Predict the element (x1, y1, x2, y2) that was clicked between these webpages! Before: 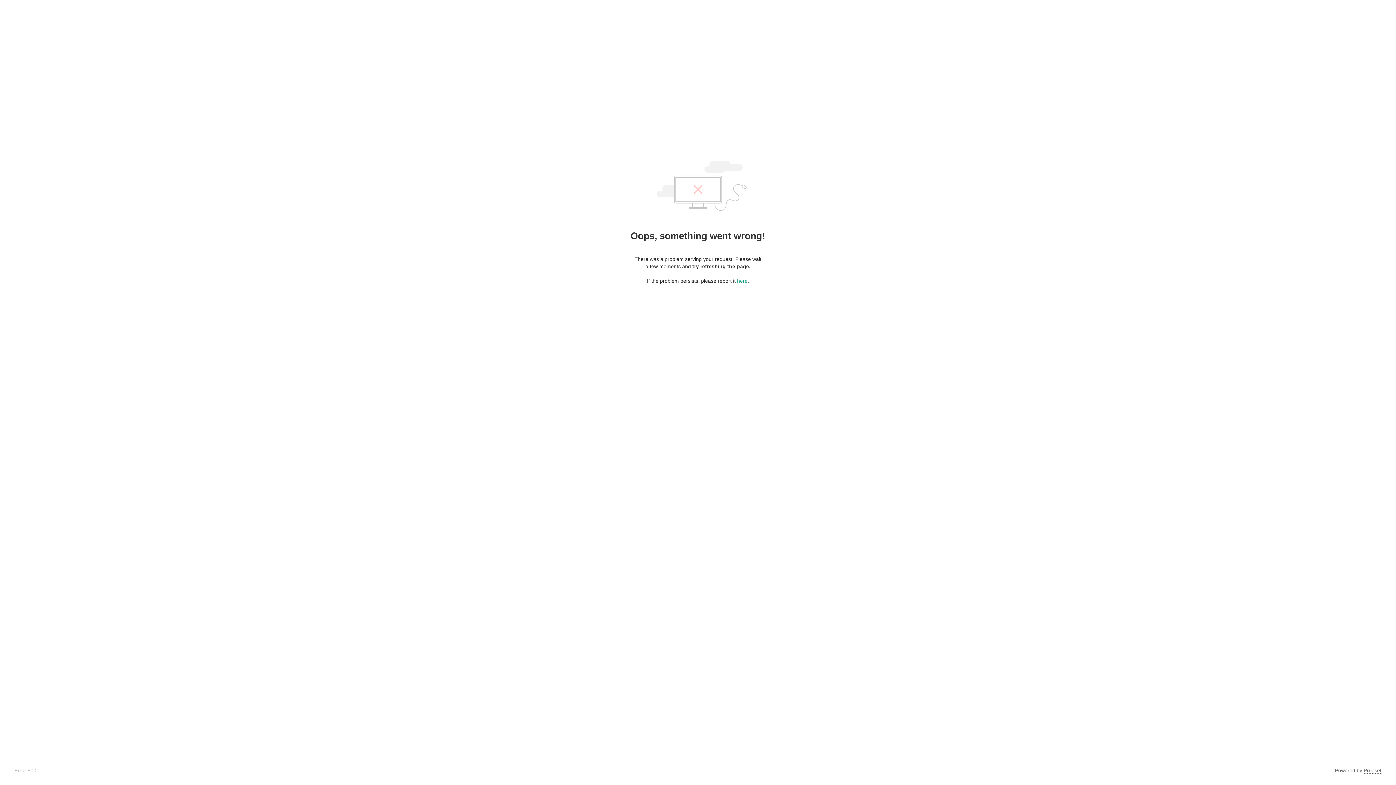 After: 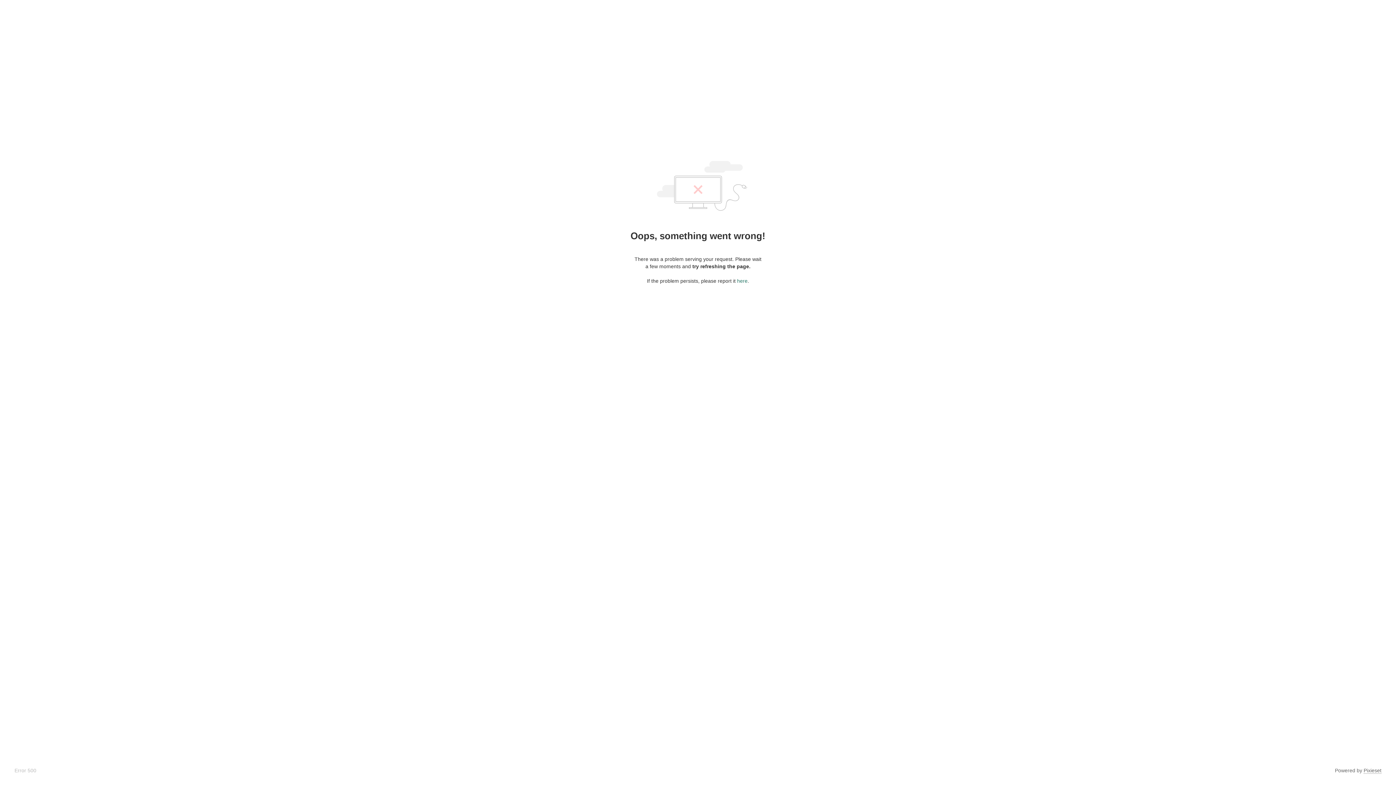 Action: label: here bbox: (737, 278, 747, 284)